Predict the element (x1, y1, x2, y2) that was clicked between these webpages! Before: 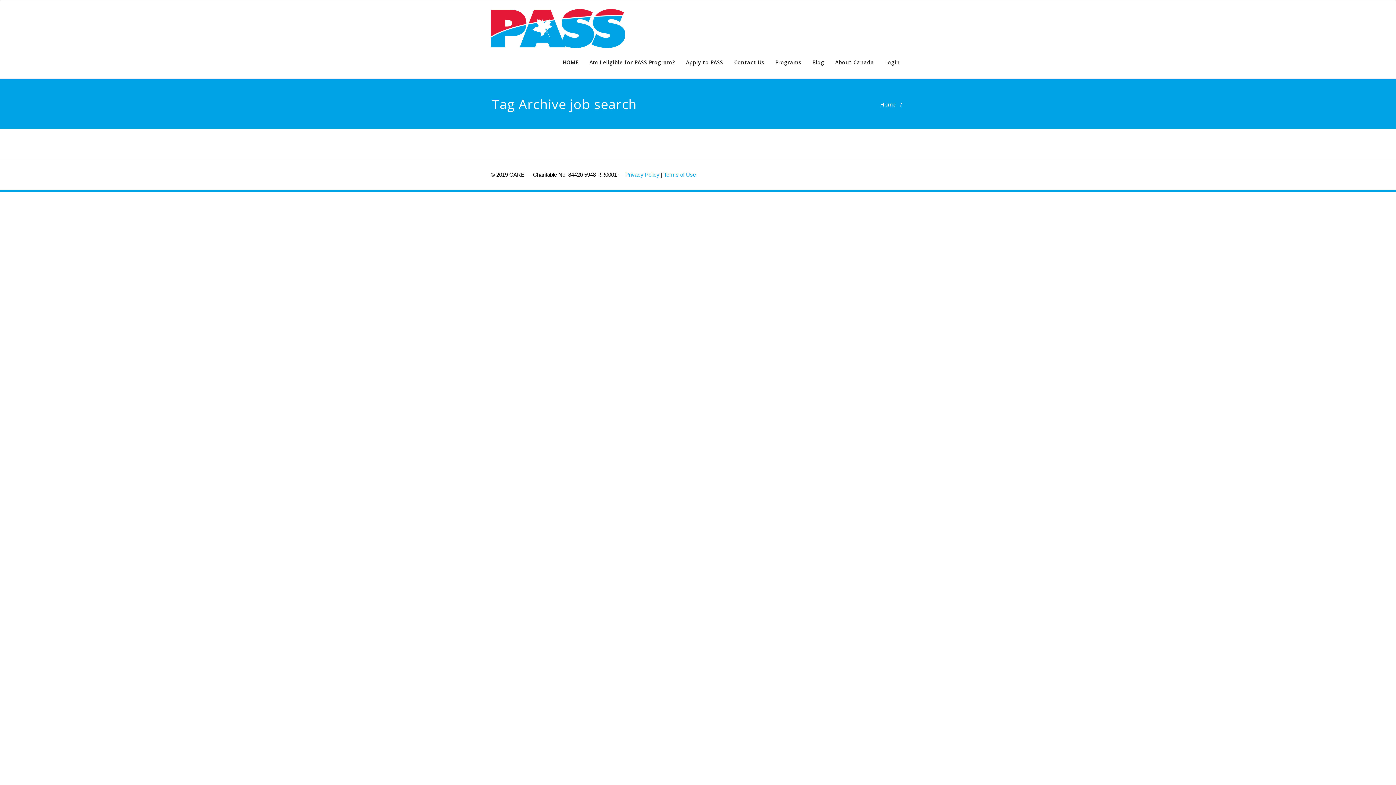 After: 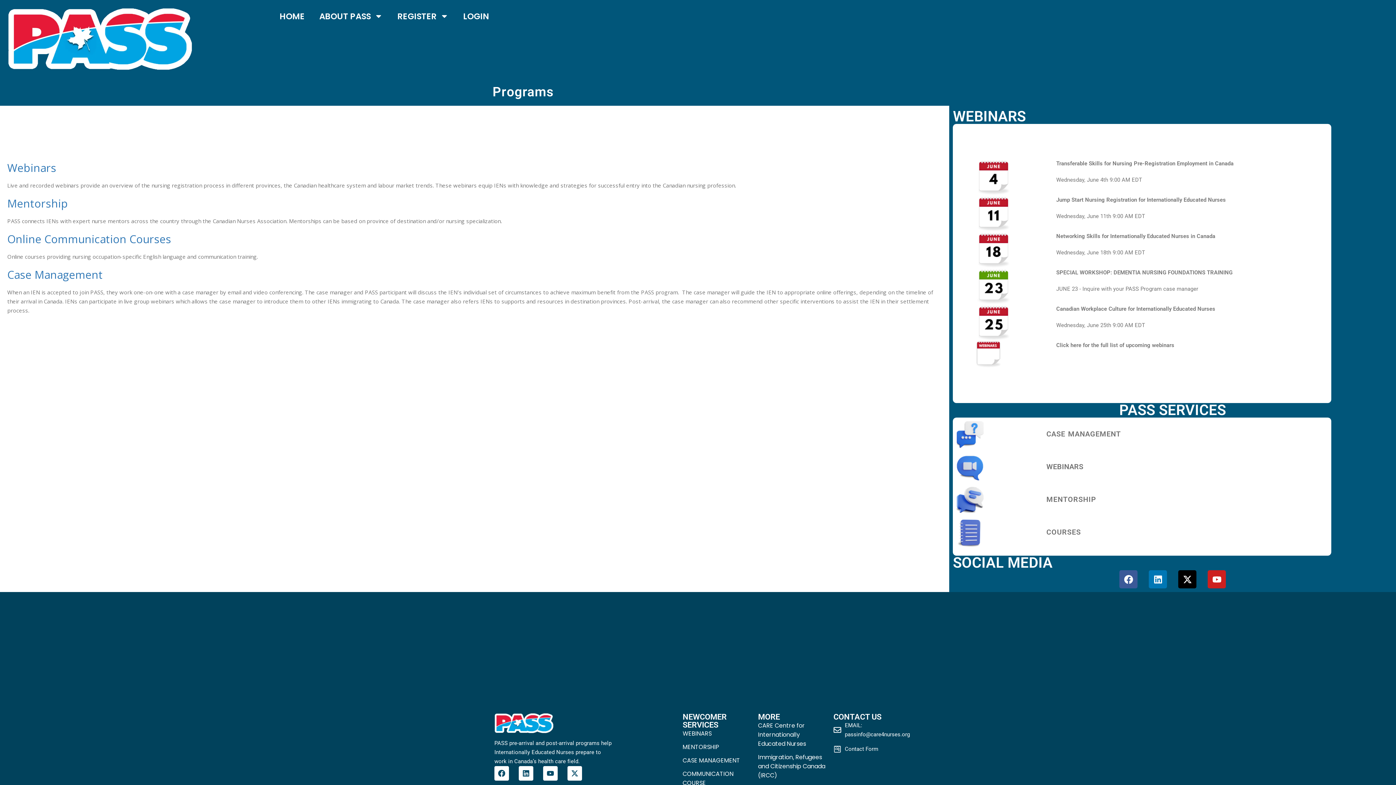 Action: bbox: (770, 55, 807, 69) label: Programs